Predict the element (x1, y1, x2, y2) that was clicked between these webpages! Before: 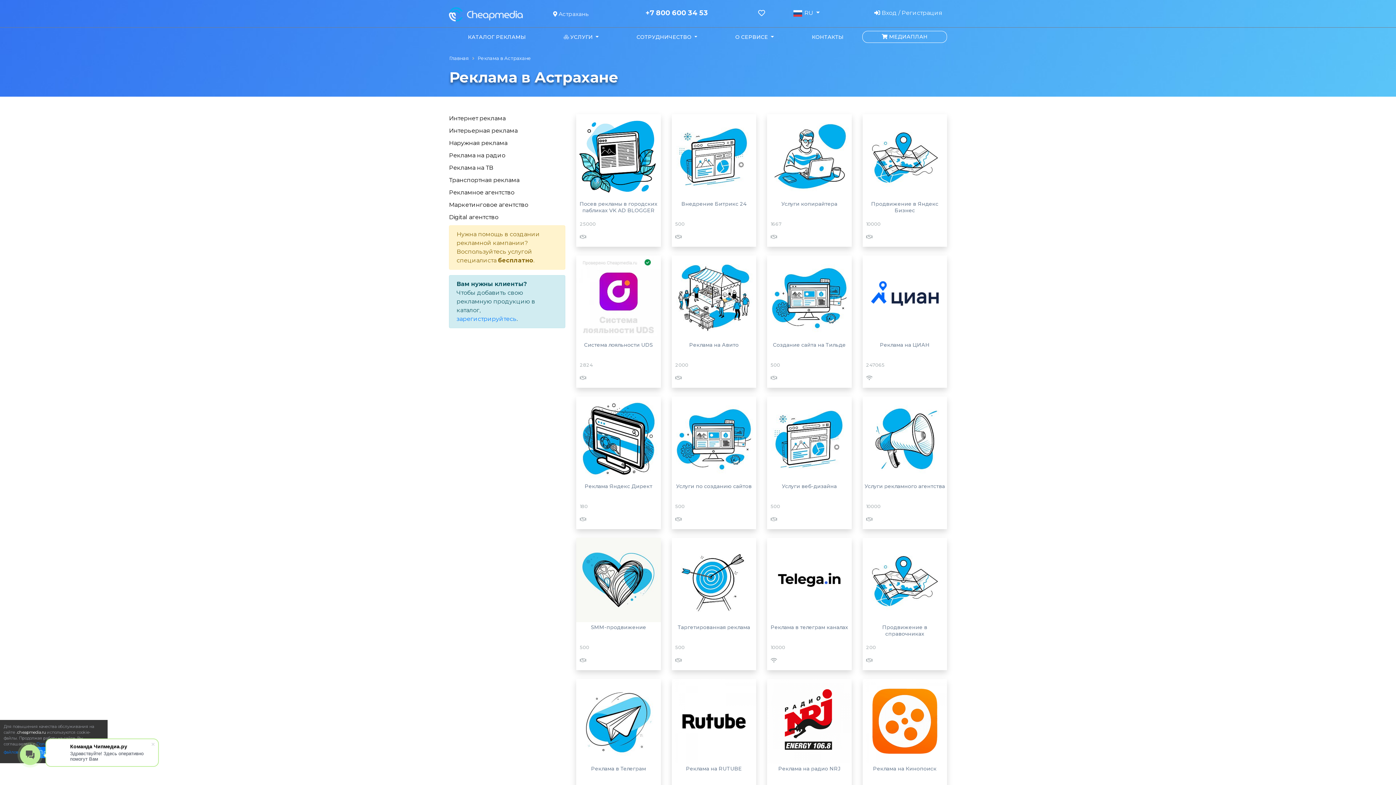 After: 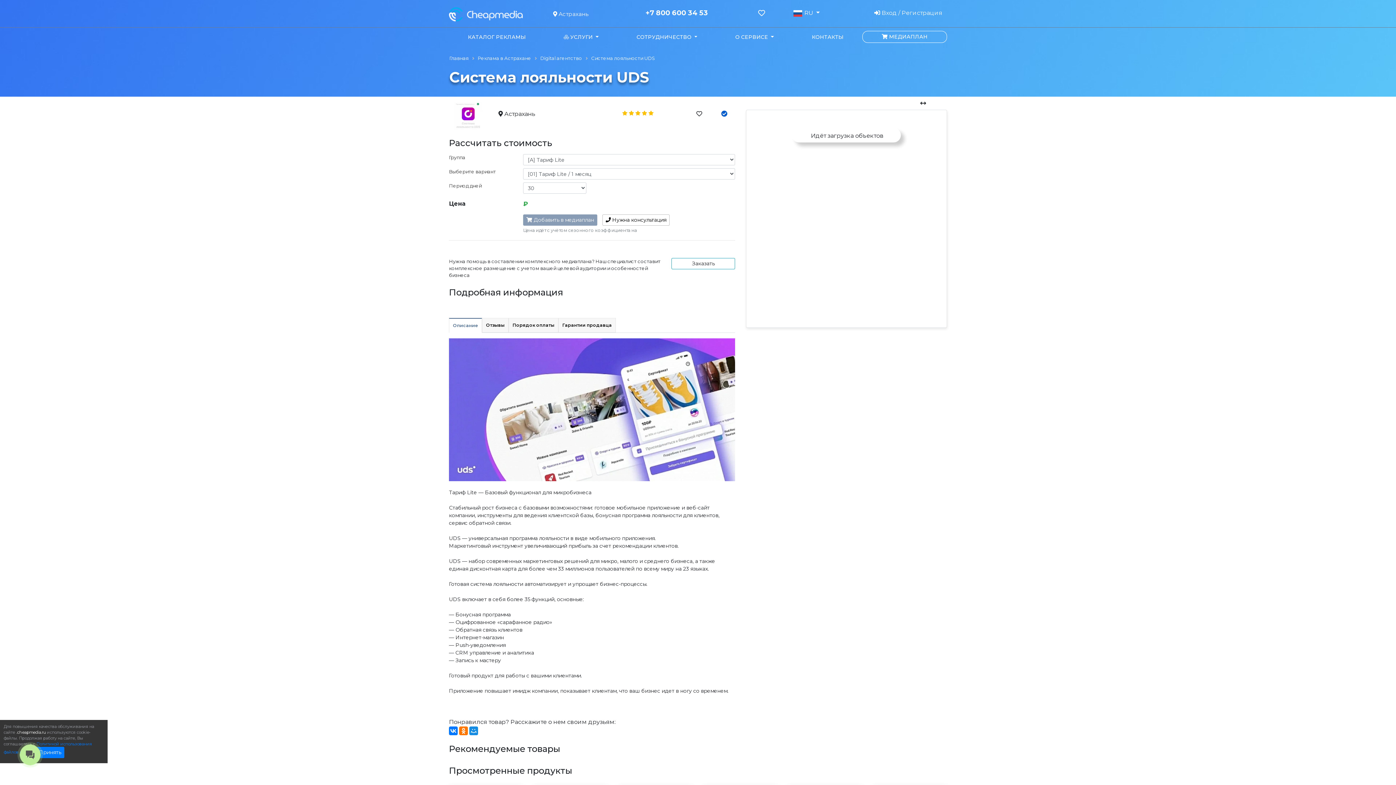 Action: bbox: (576, 293, 660, 300)